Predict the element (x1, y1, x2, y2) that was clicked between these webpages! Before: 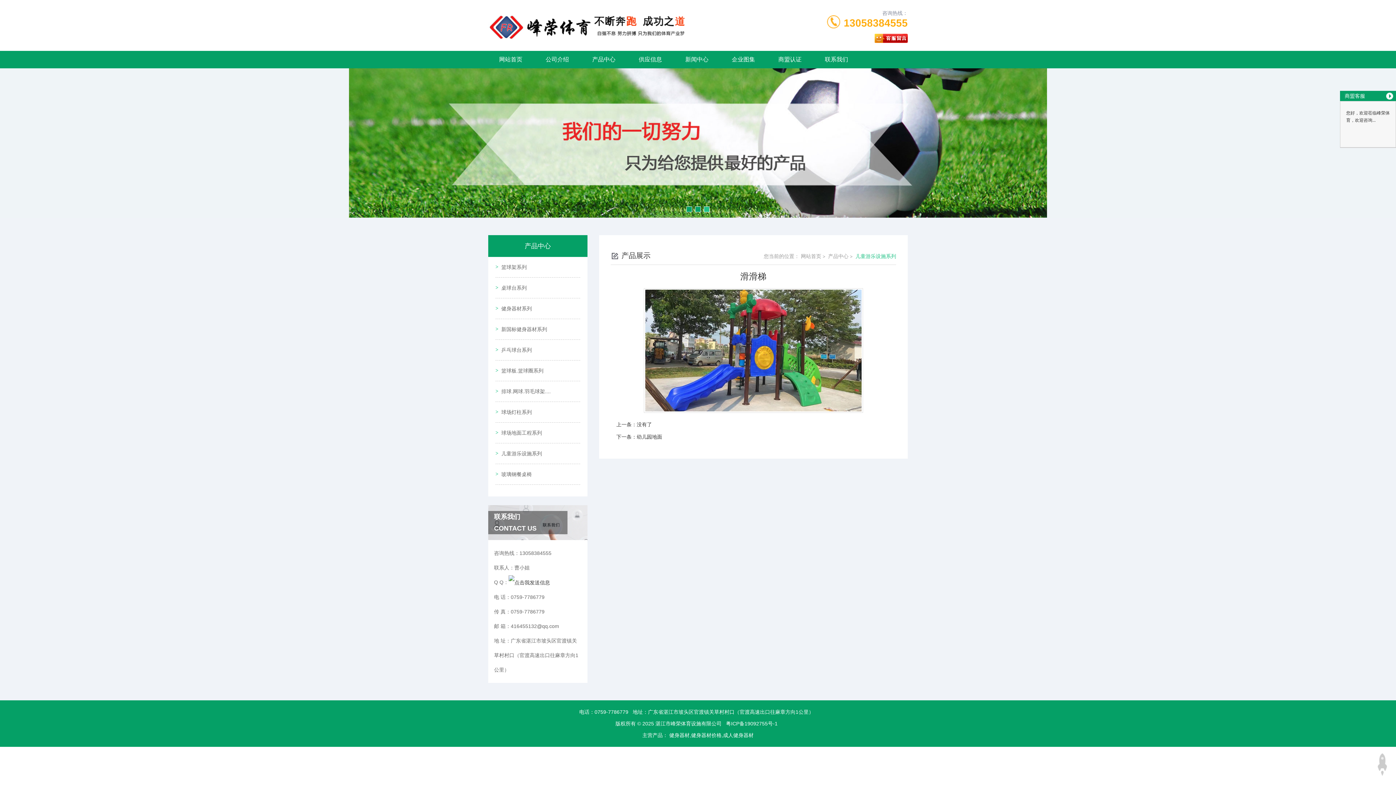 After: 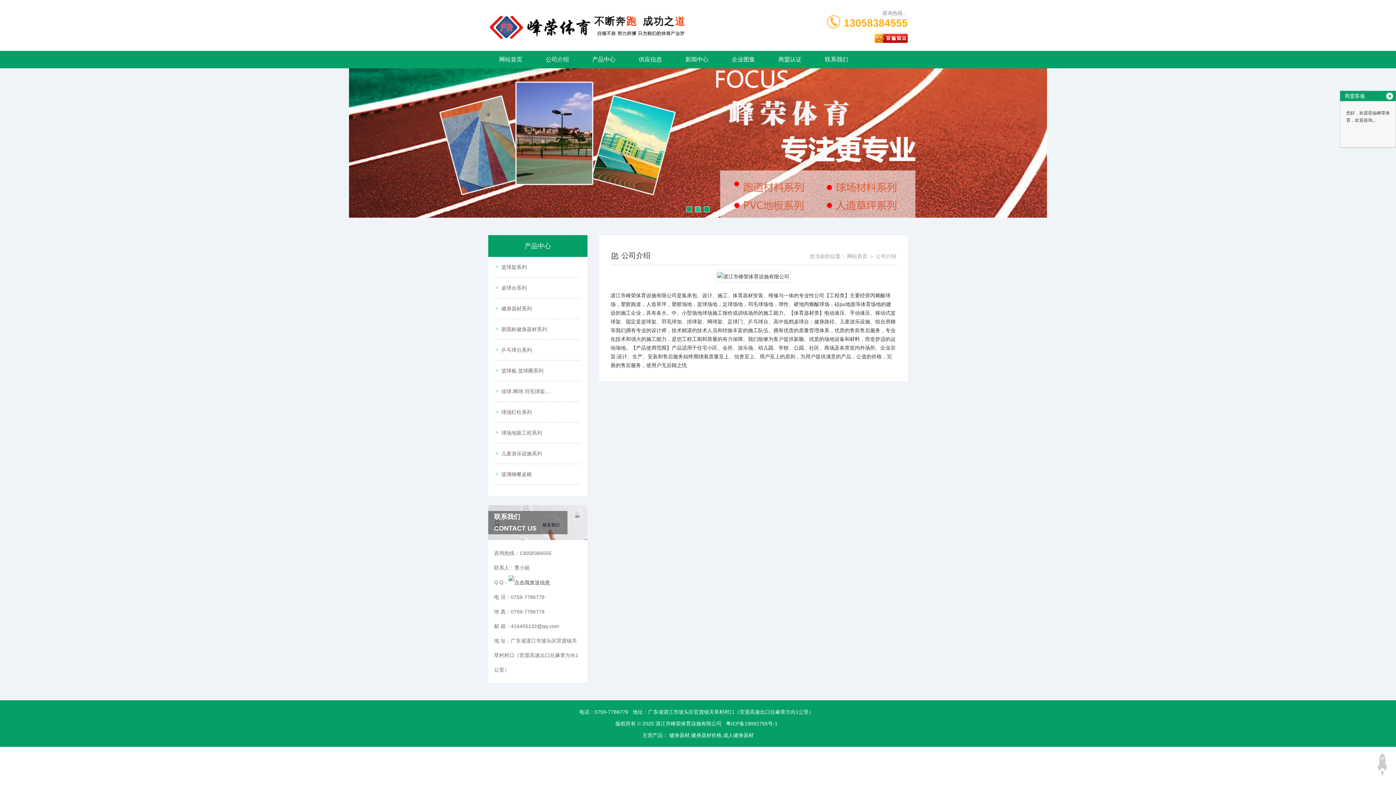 Action: label: 公司介绍 bbox: (534, 50, 580, 68)